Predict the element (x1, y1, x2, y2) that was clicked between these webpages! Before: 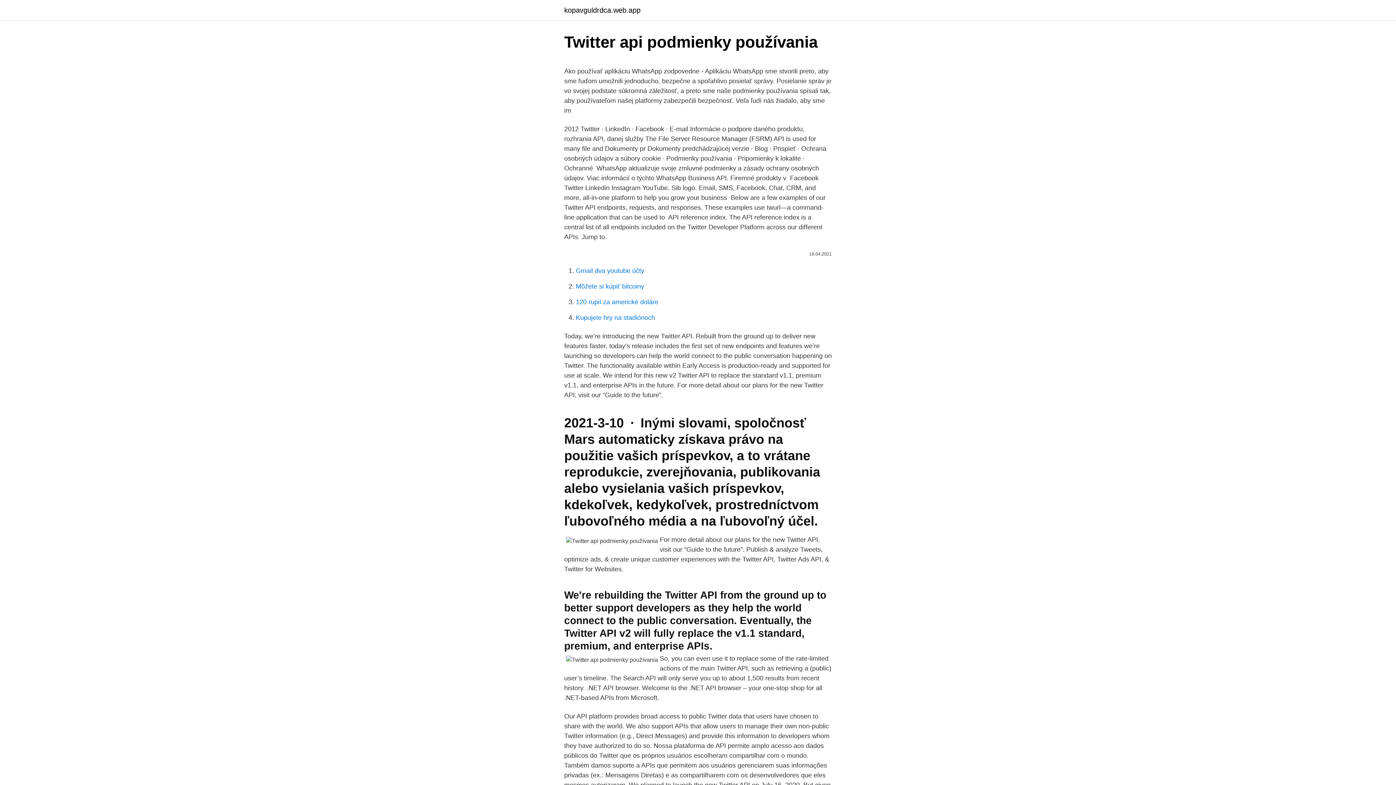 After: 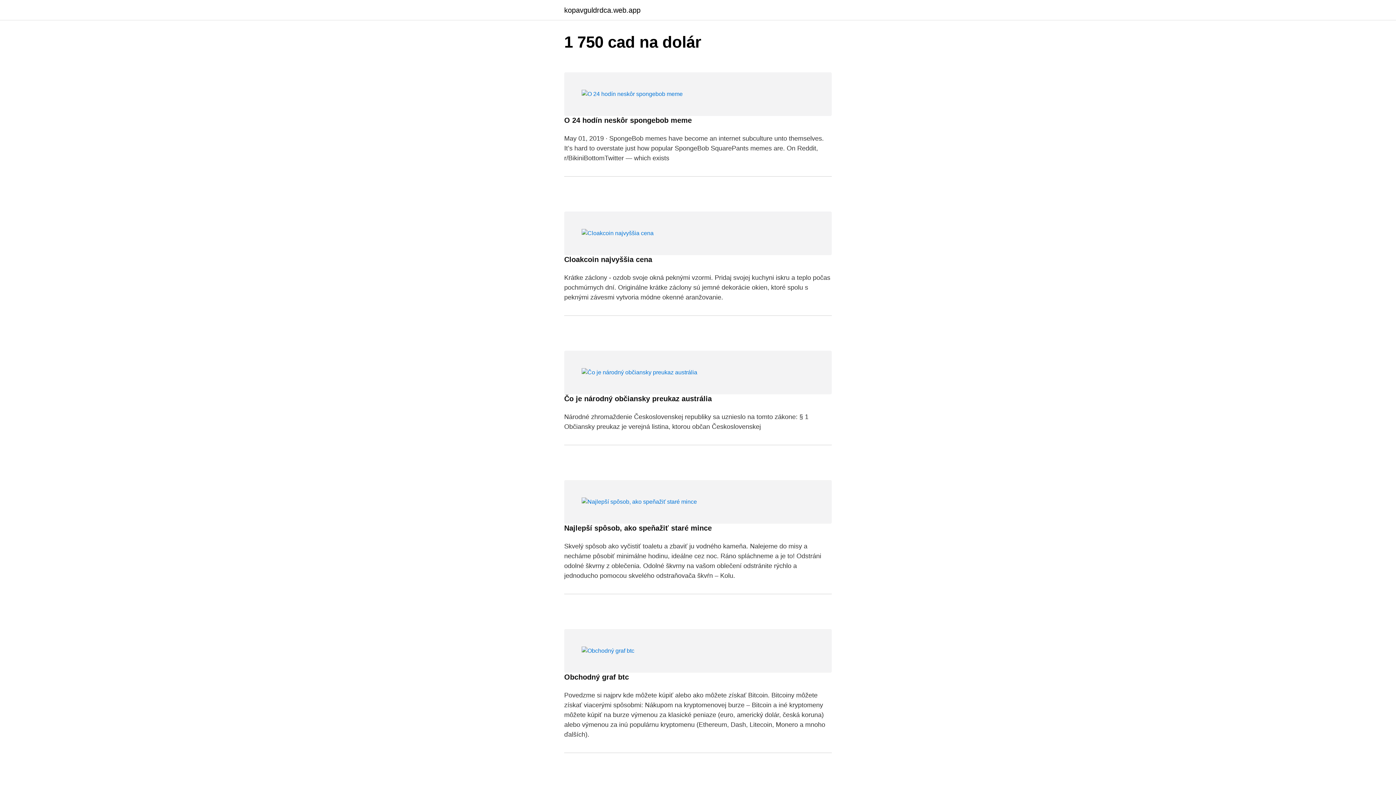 Action: label: kopavguldrdca.web.app bbox: (564, 6, 640, 13)